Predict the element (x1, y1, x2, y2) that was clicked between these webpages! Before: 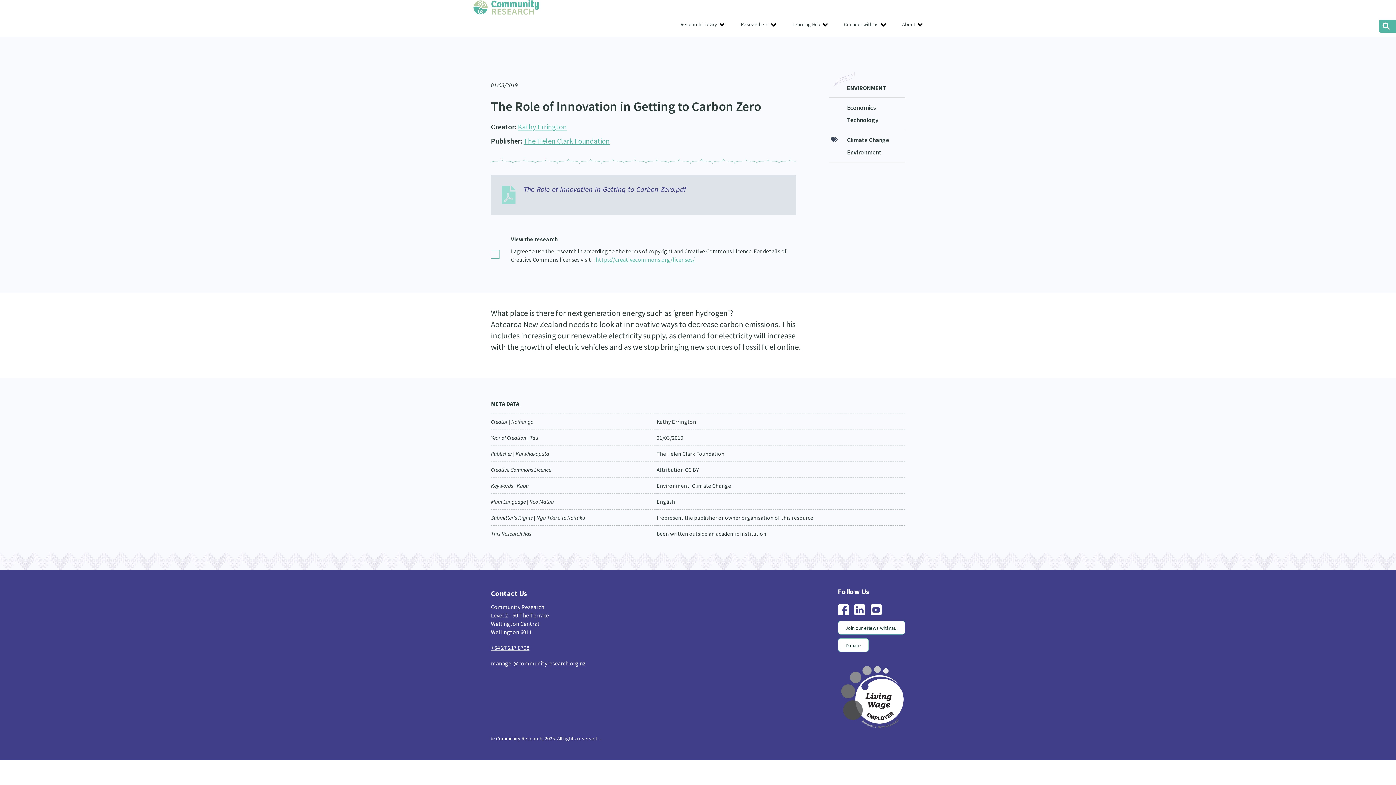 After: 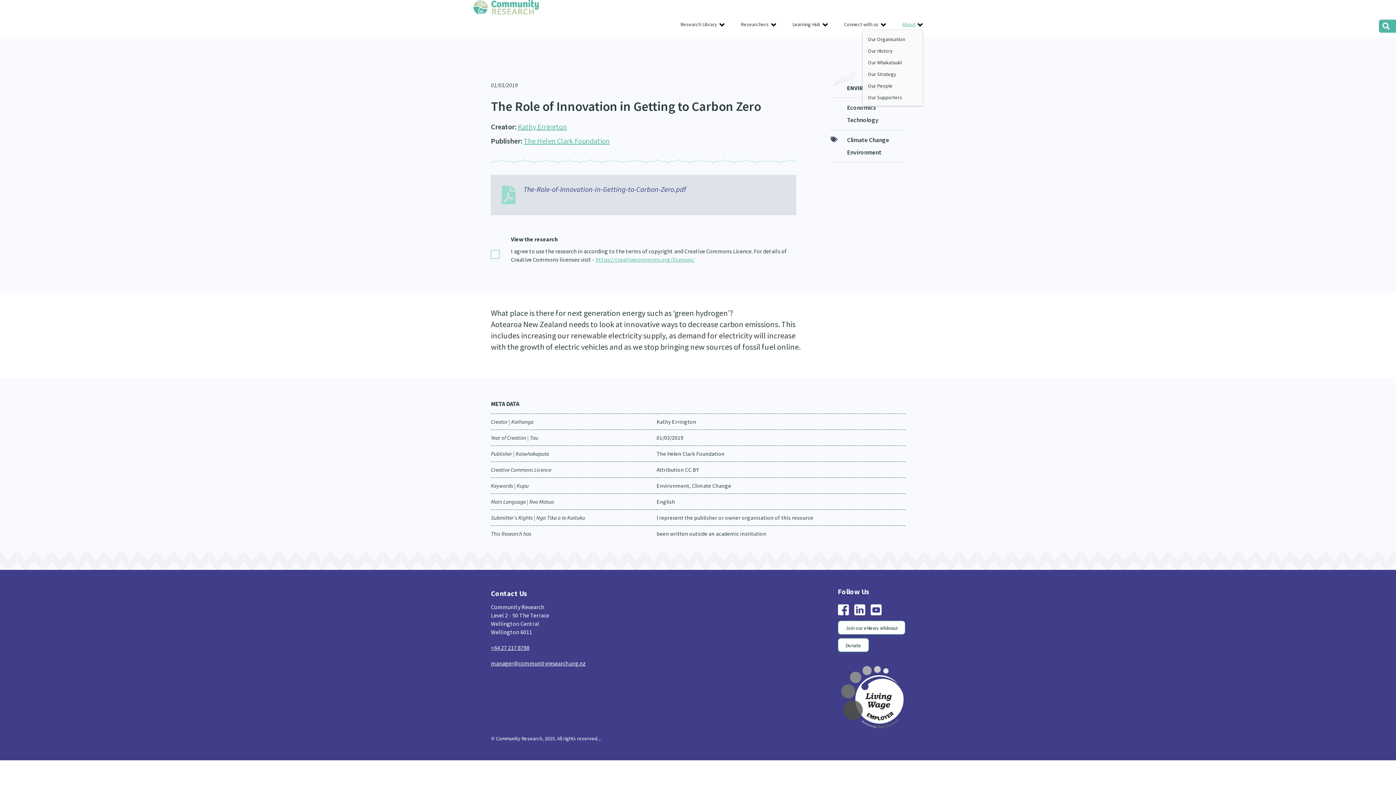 Action: bbox: (896, 18, 922, 30) label: About